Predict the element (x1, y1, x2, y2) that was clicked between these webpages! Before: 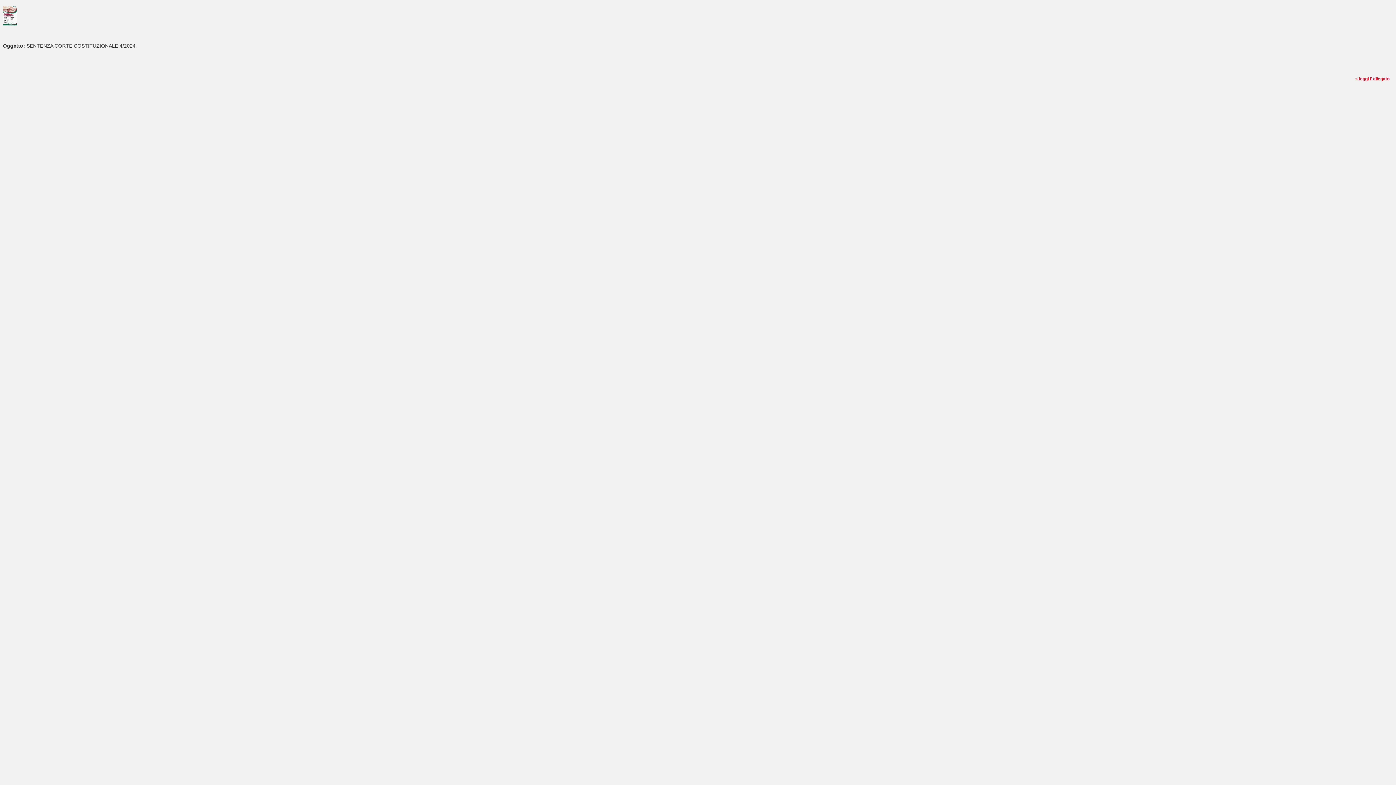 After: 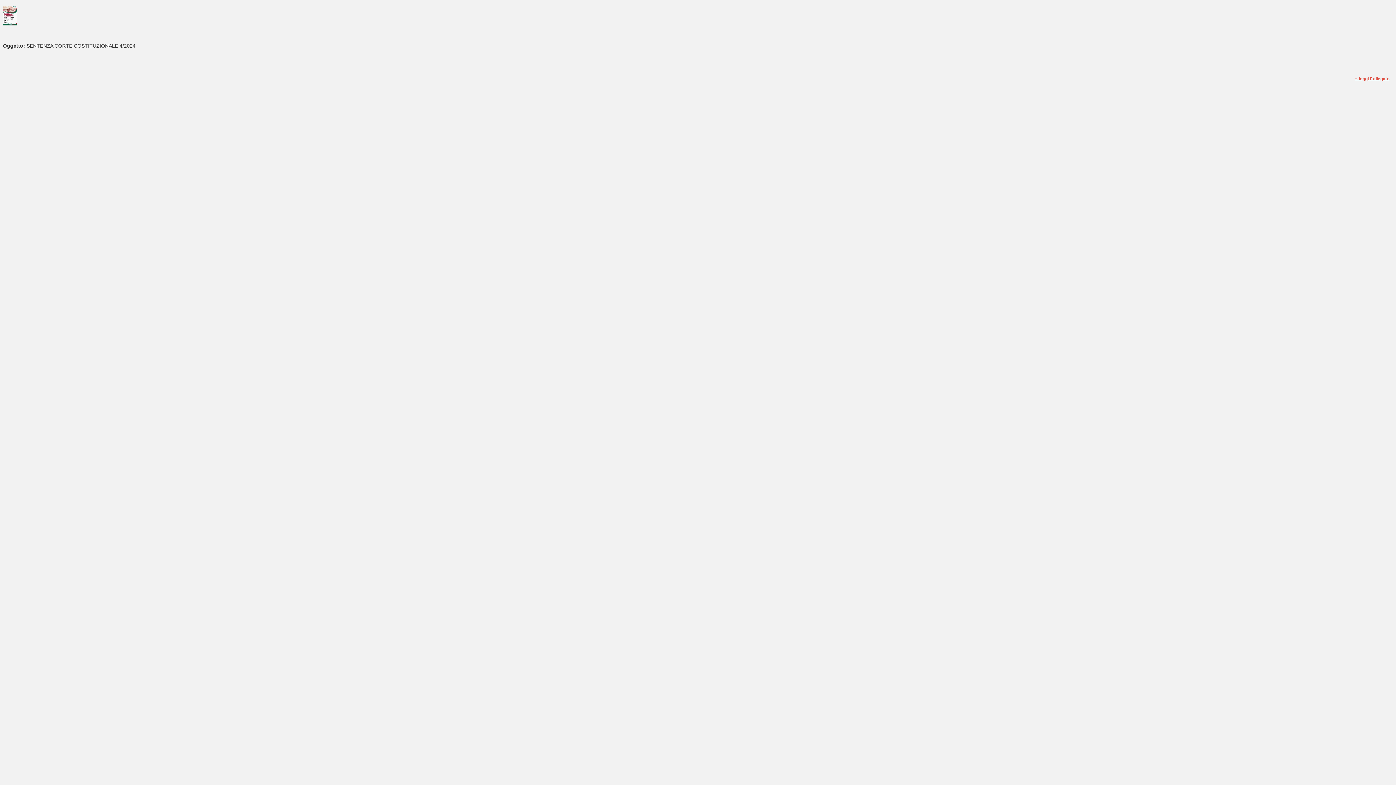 Action: label: 
» leggi l' allegato bbox: (1355, 76, 1393, 81)